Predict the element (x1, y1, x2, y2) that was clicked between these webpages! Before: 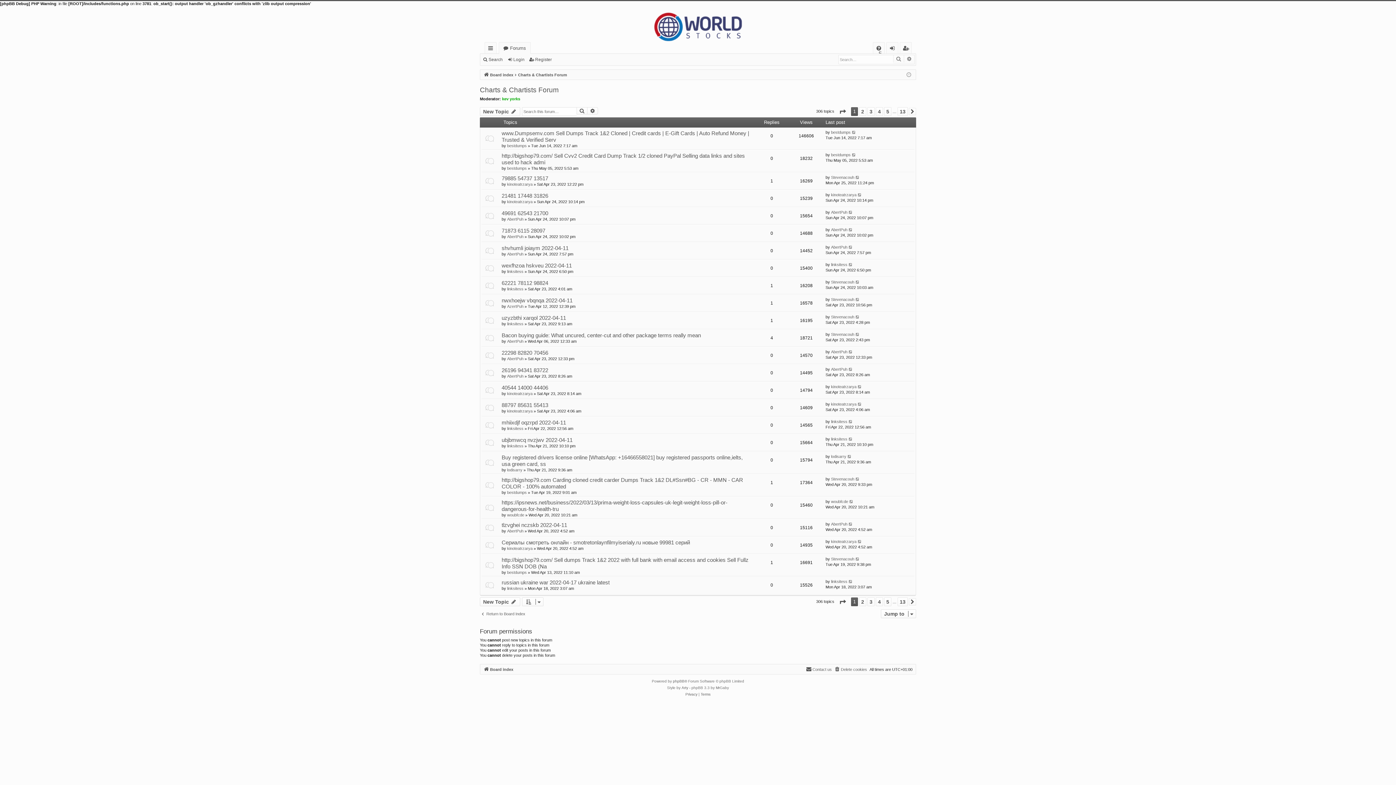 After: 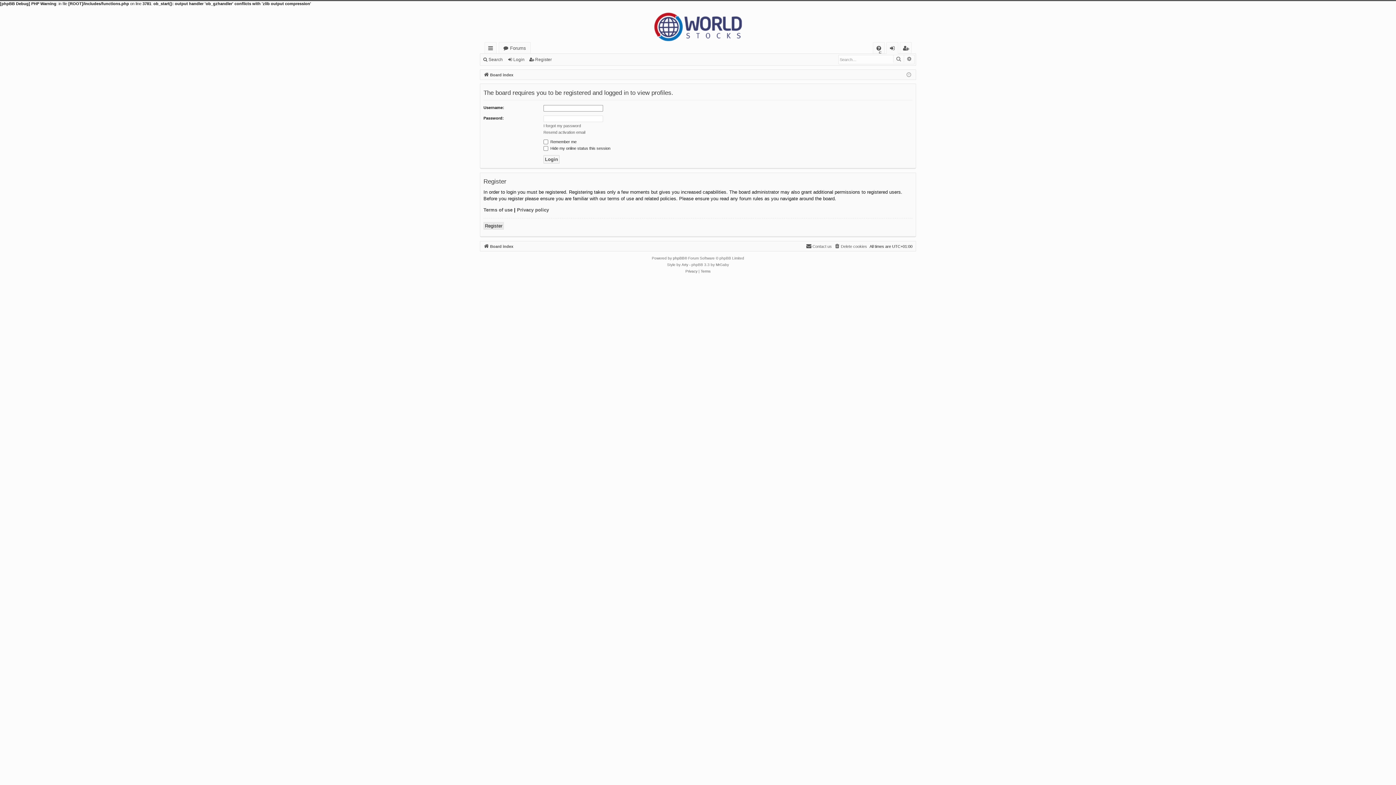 Action: bbox: (507, 182, 532, 186) label: kinoteatrzarya